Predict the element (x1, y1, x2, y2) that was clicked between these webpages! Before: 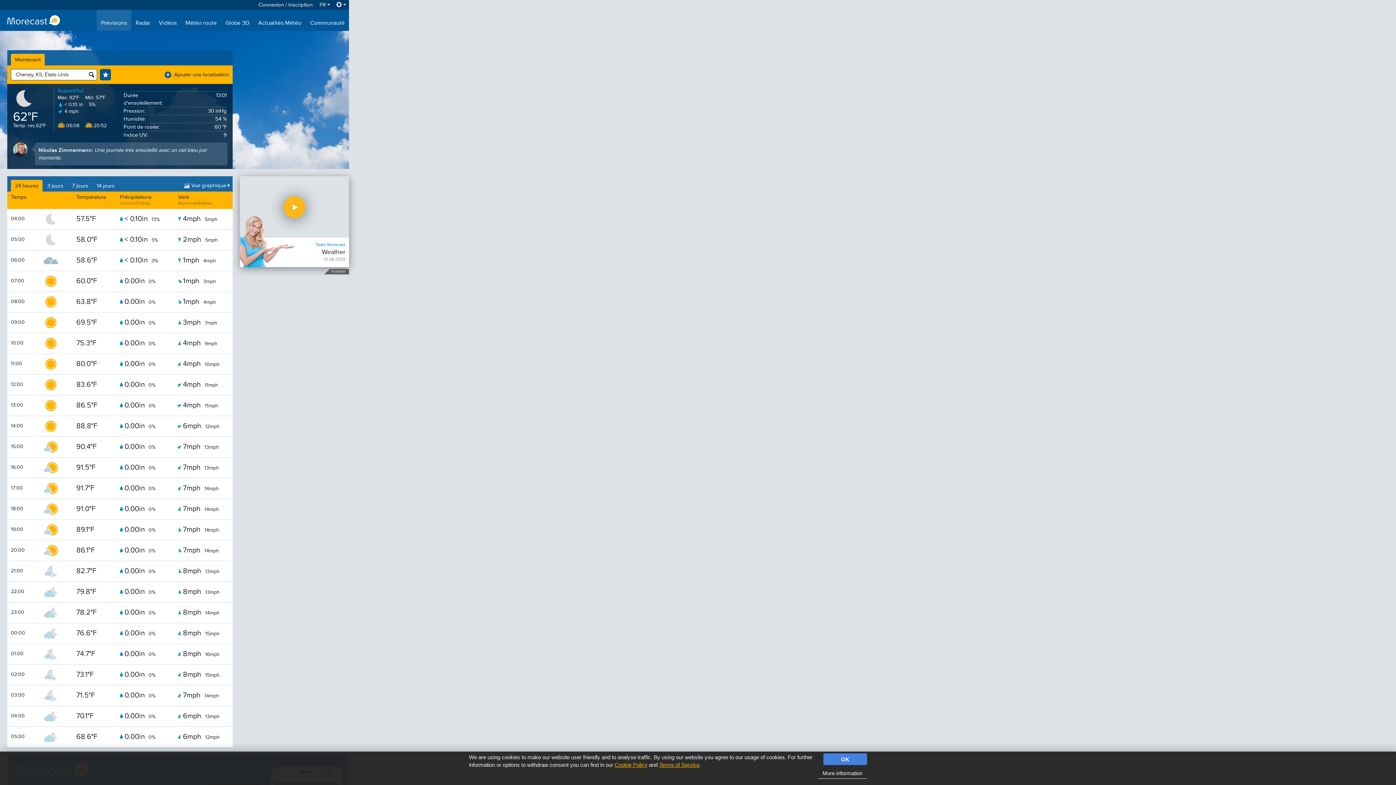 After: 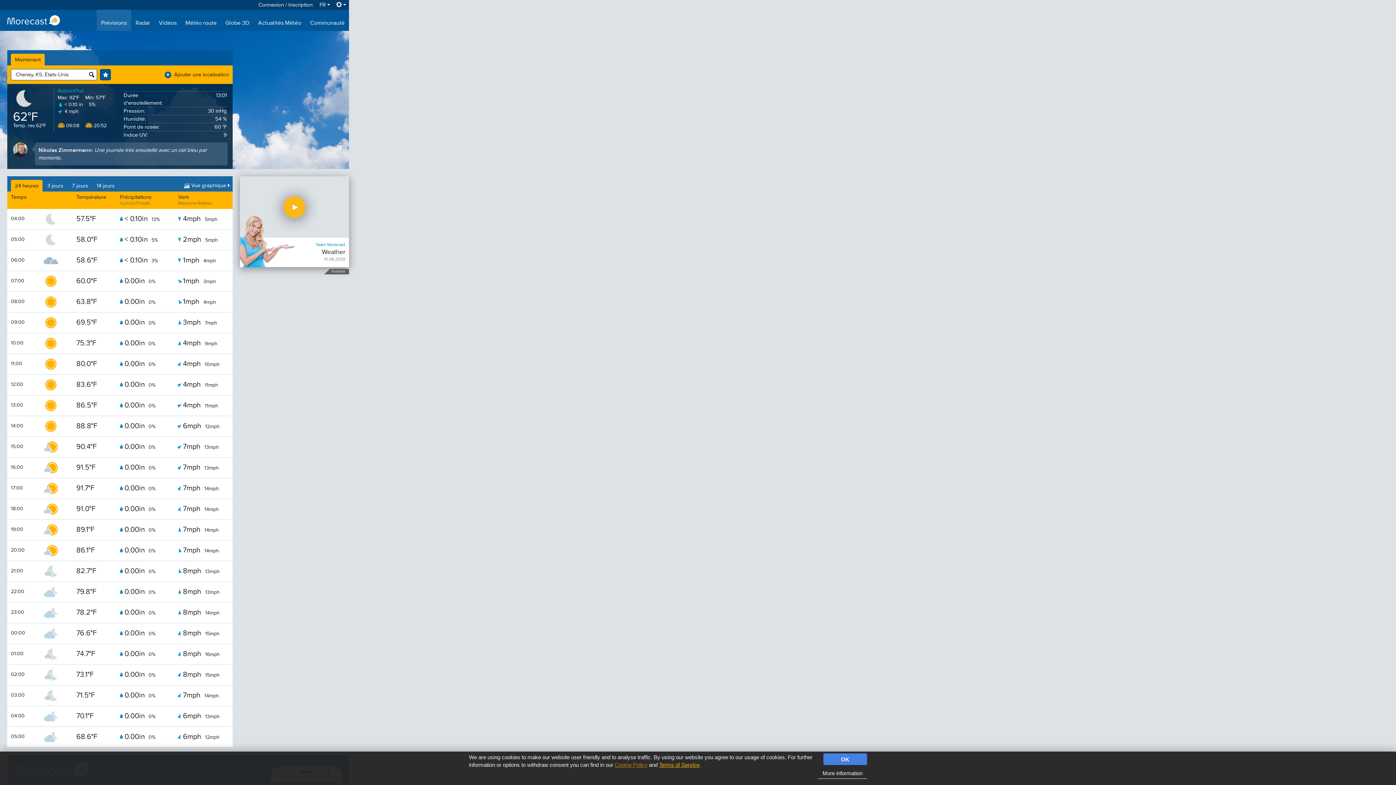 Action: label: Cookie Policy bbox: (614, 762, 647, 768)